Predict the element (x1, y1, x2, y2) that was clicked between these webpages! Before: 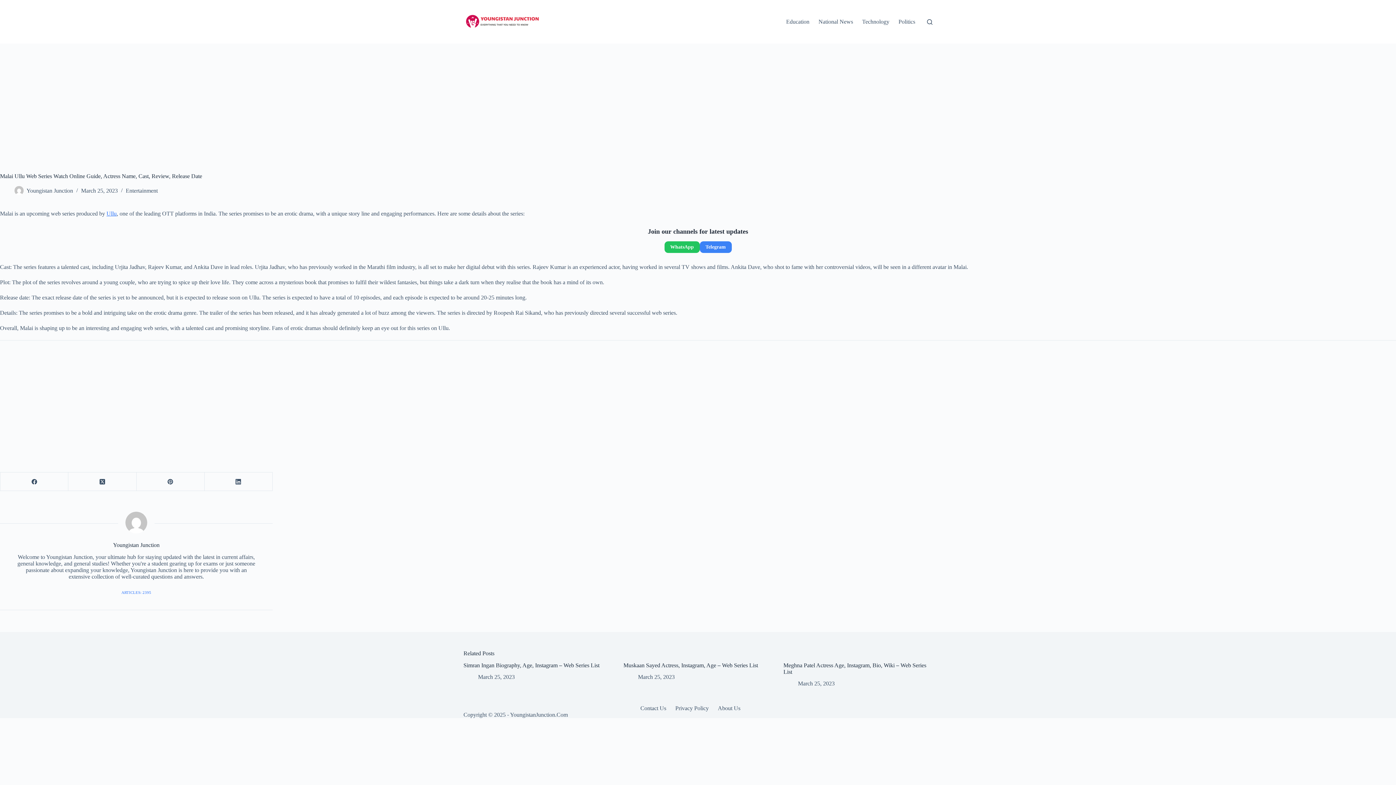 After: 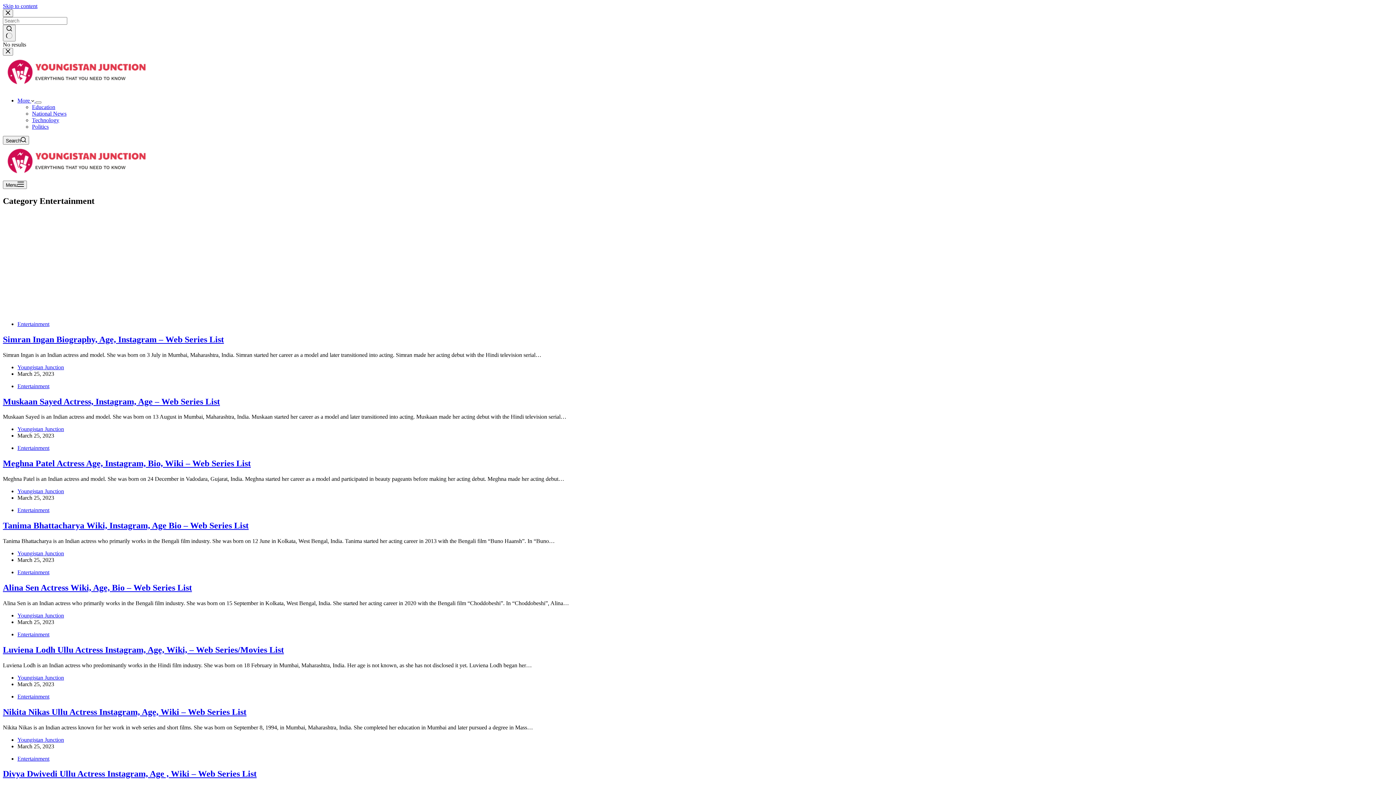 Action: bbox: (125, 187, 157, 193) label: Entertainment